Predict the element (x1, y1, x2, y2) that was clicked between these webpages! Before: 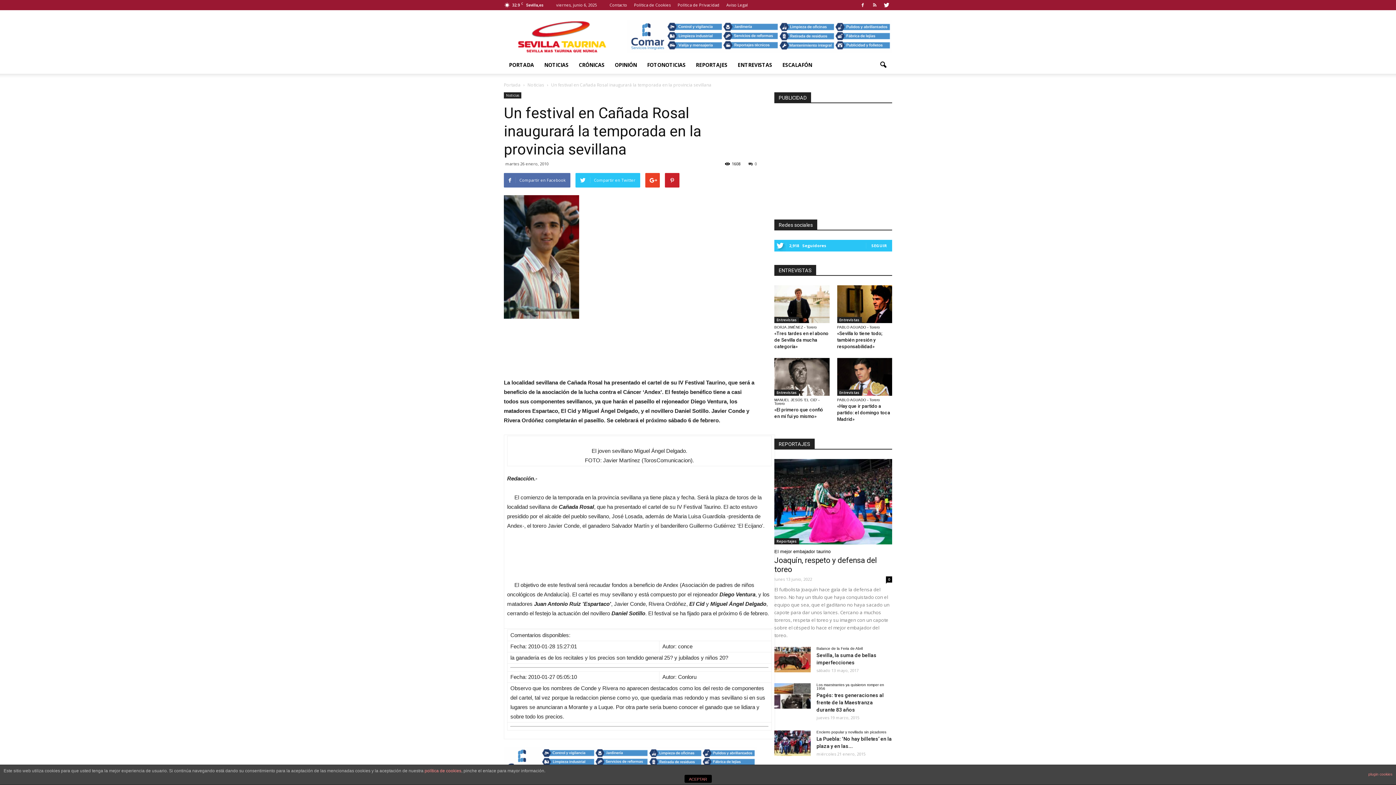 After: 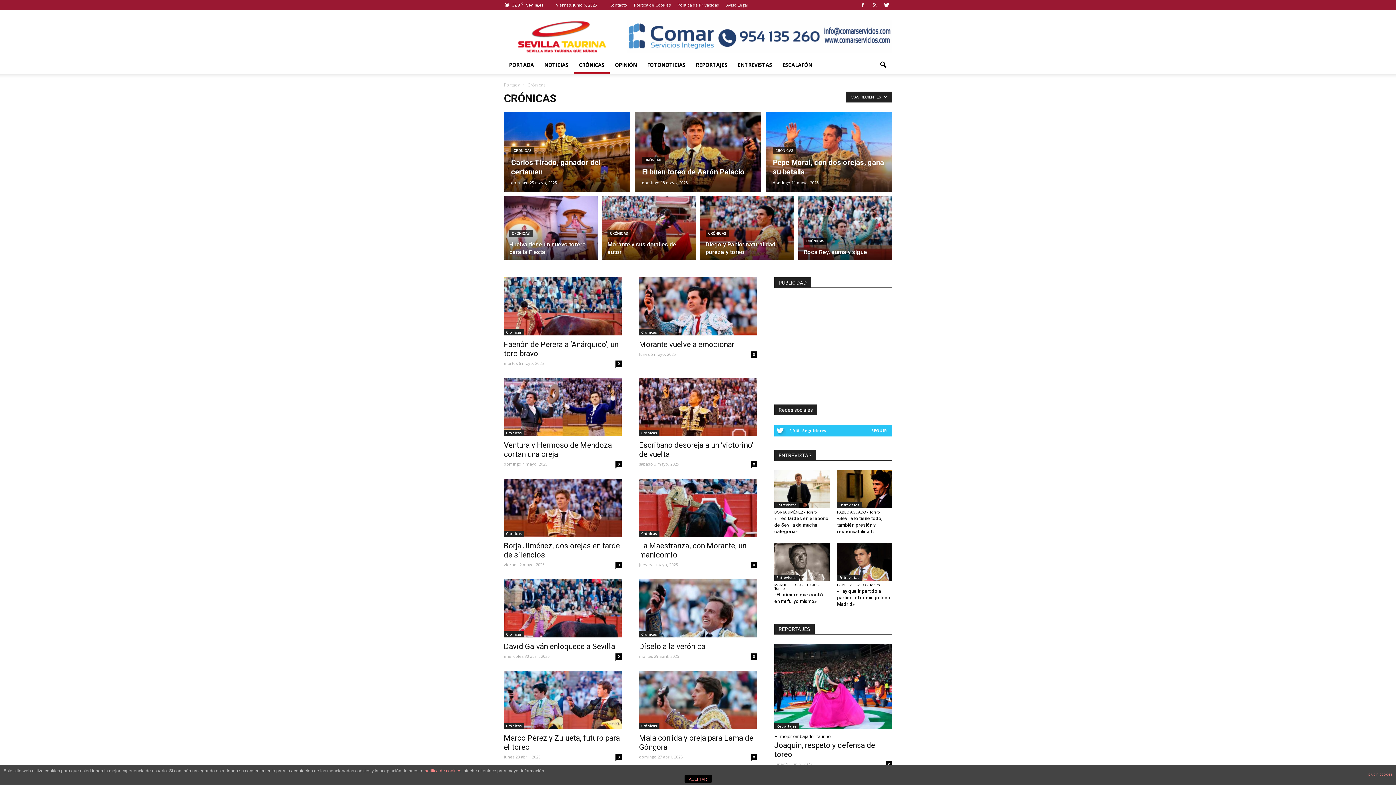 Action: bbox: (573, 56, 609, 73) label: CRÓNICAS